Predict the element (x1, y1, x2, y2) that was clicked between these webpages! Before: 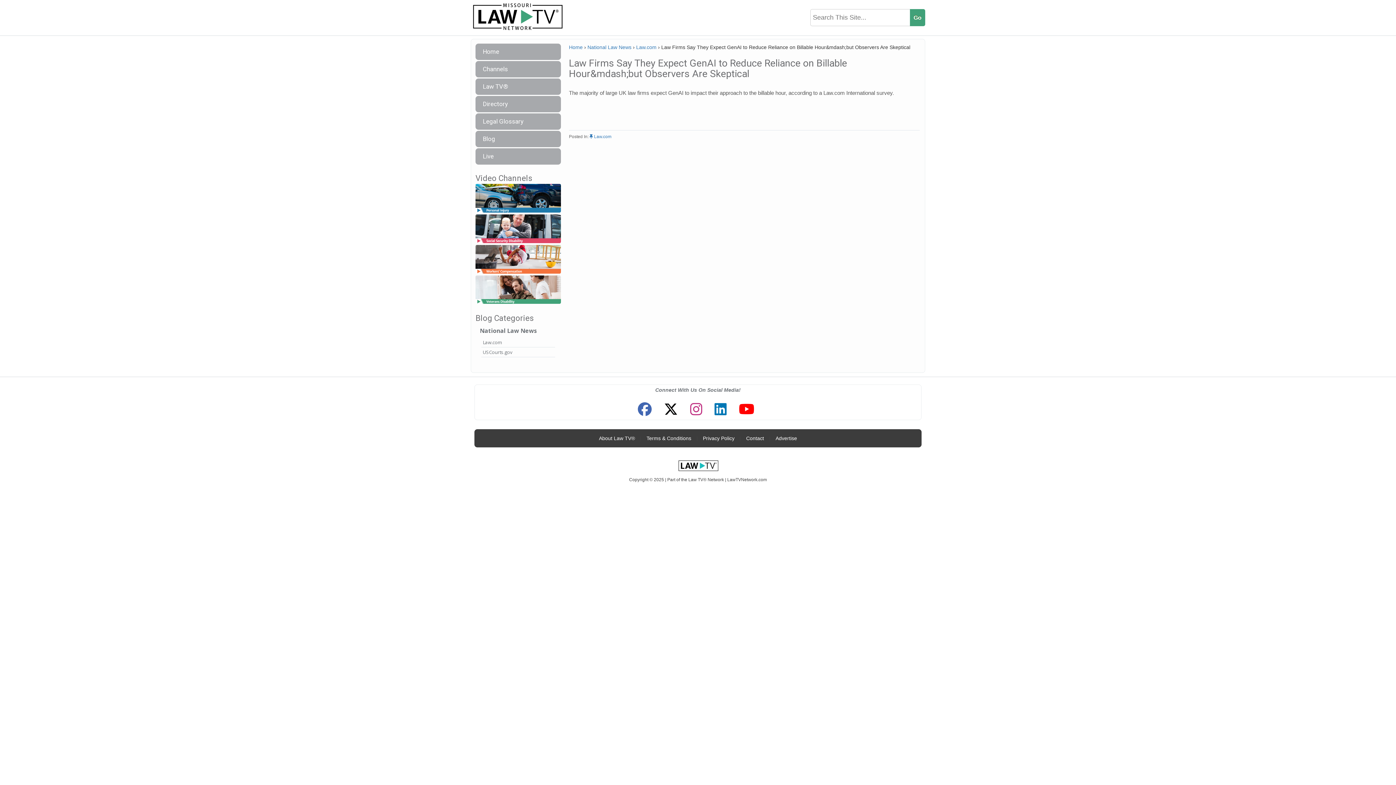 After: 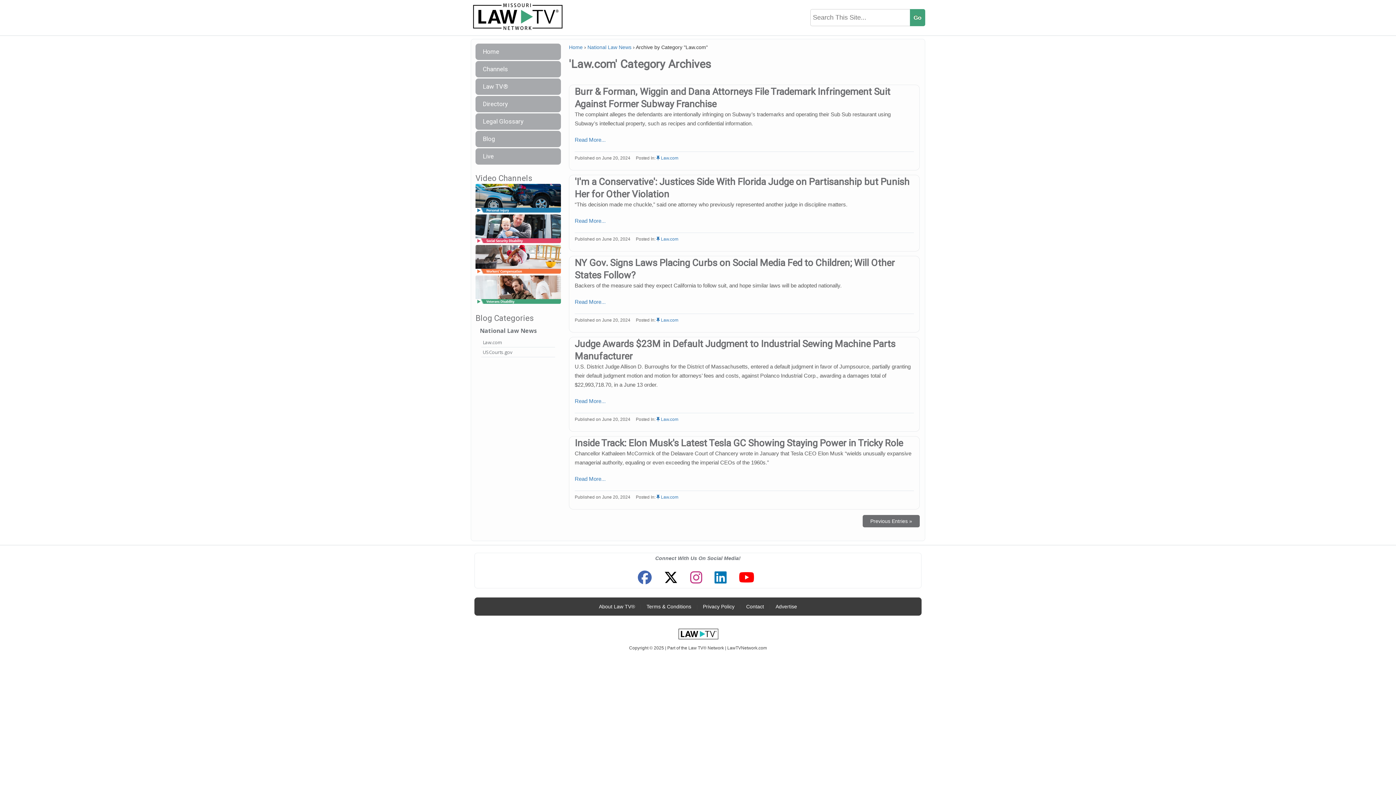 Action: bbox: (594, 134, 611, 139) label: Law.com